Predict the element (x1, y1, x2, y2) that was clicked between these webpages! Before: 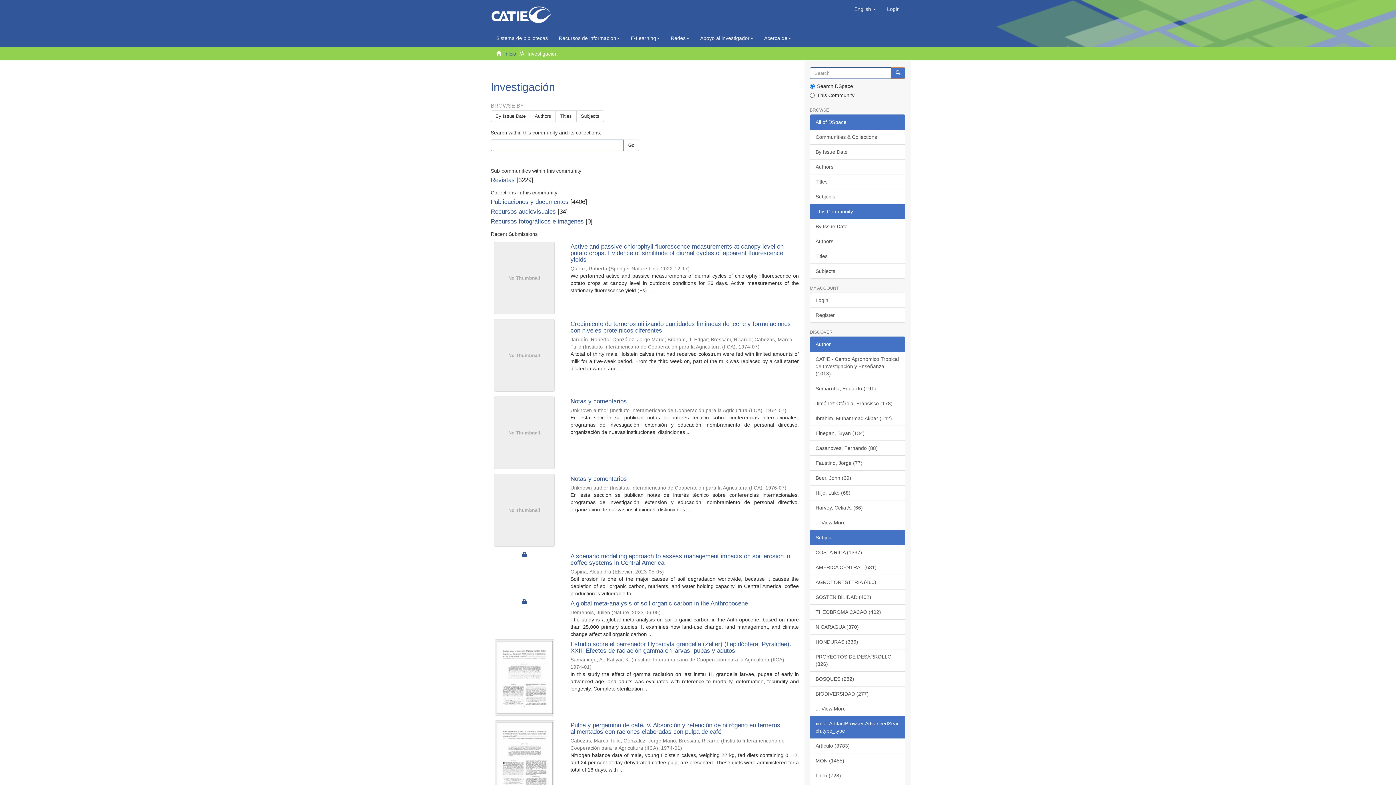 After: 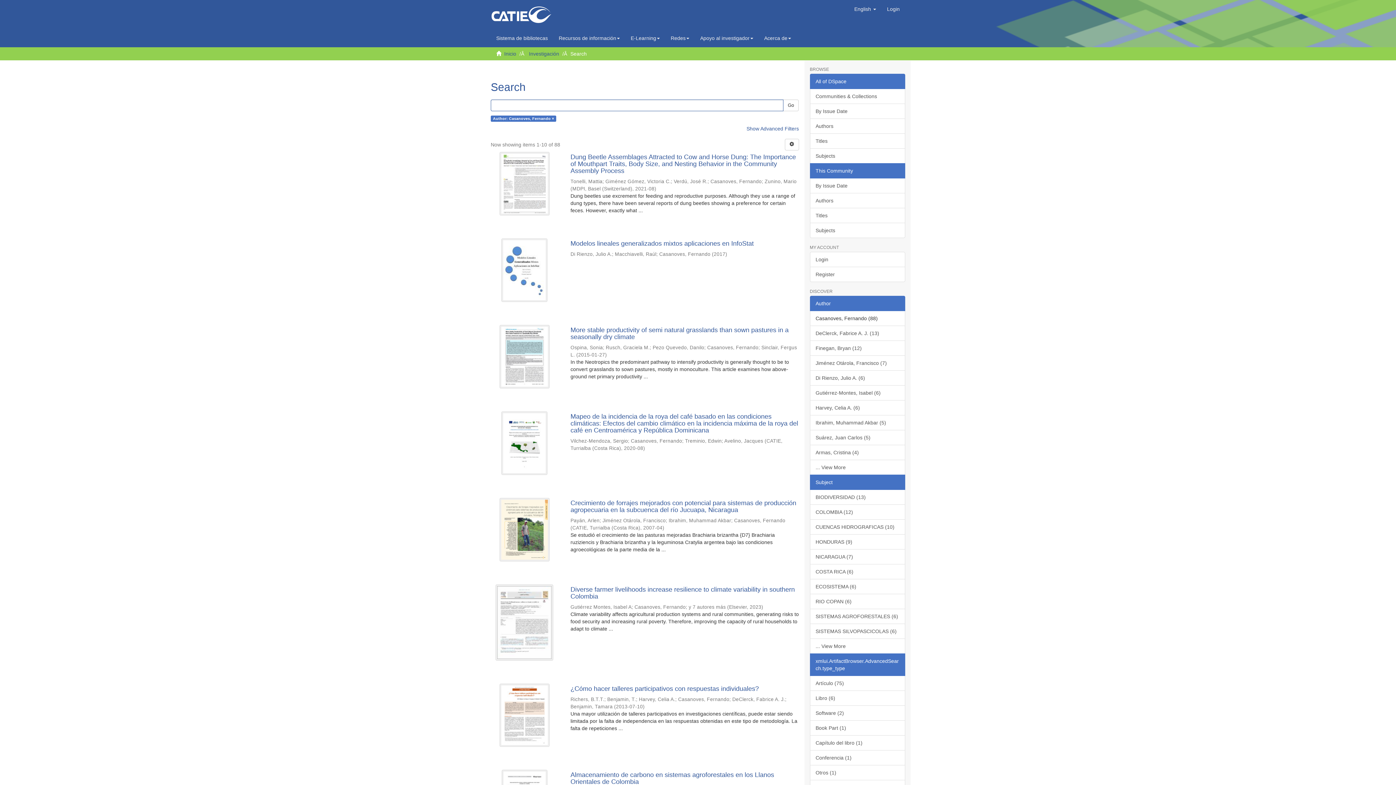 Action: label: Casanoves, Fernando (88) bbox: (810, 440, 905, 456)